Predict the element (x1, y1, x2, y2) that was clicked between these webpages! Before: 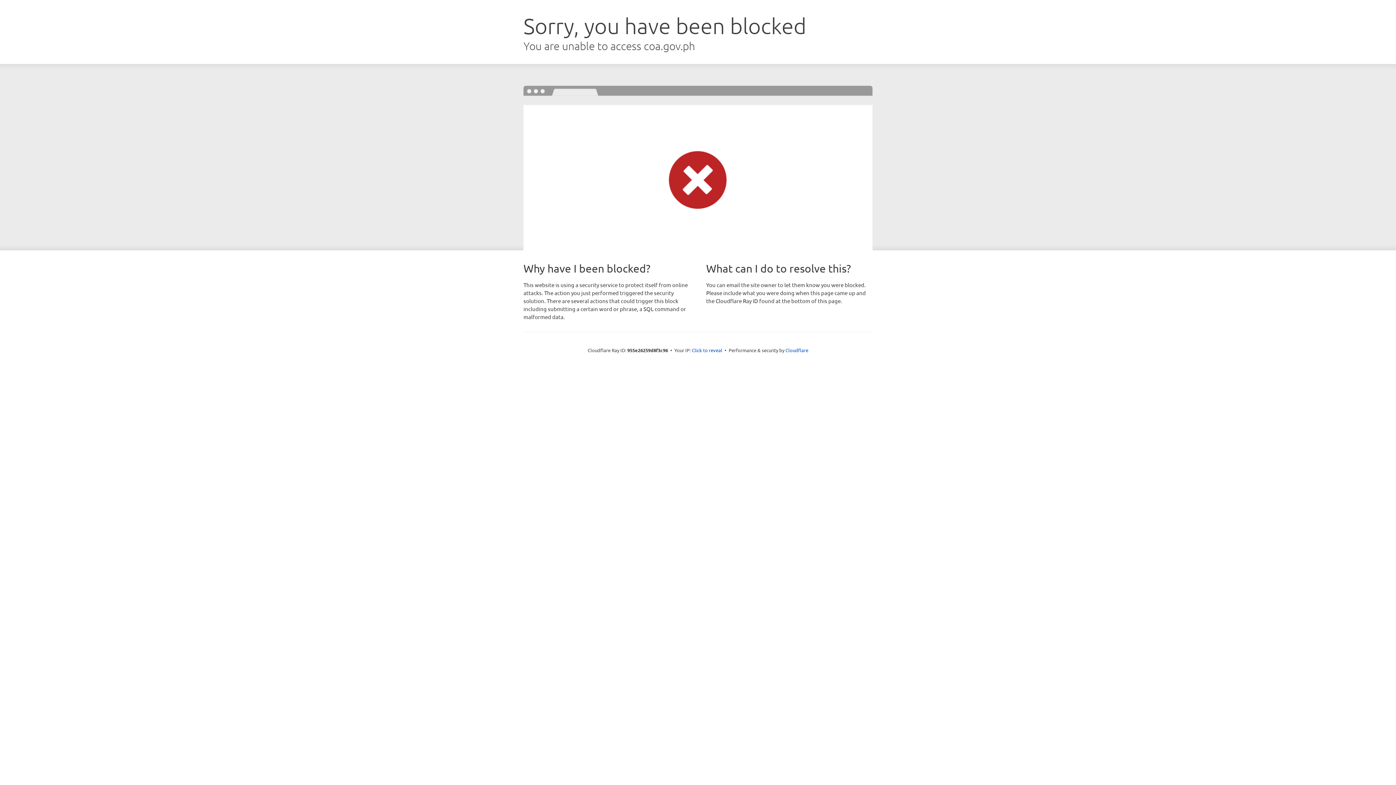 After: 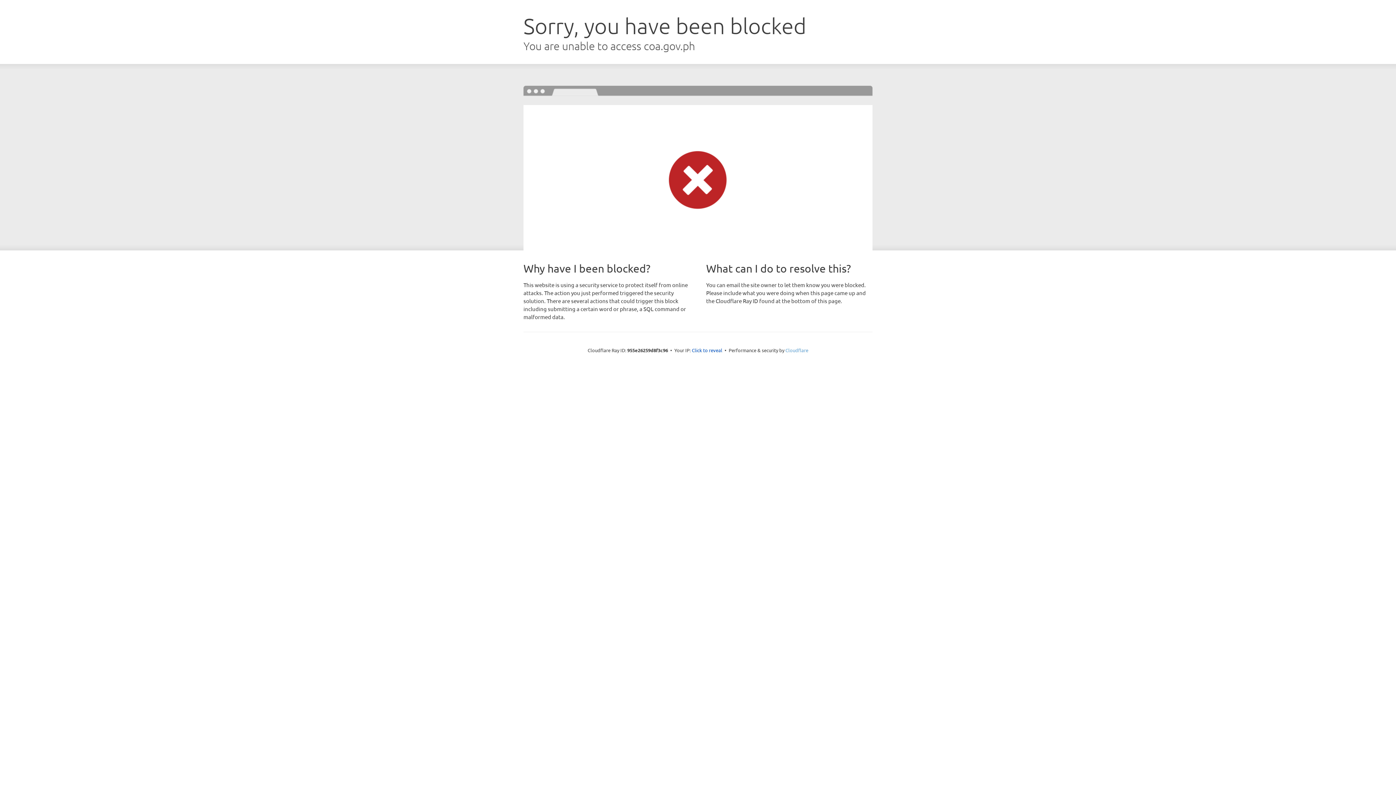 Action: bbox: (785, 347, 808, 353) label: Cloudflare